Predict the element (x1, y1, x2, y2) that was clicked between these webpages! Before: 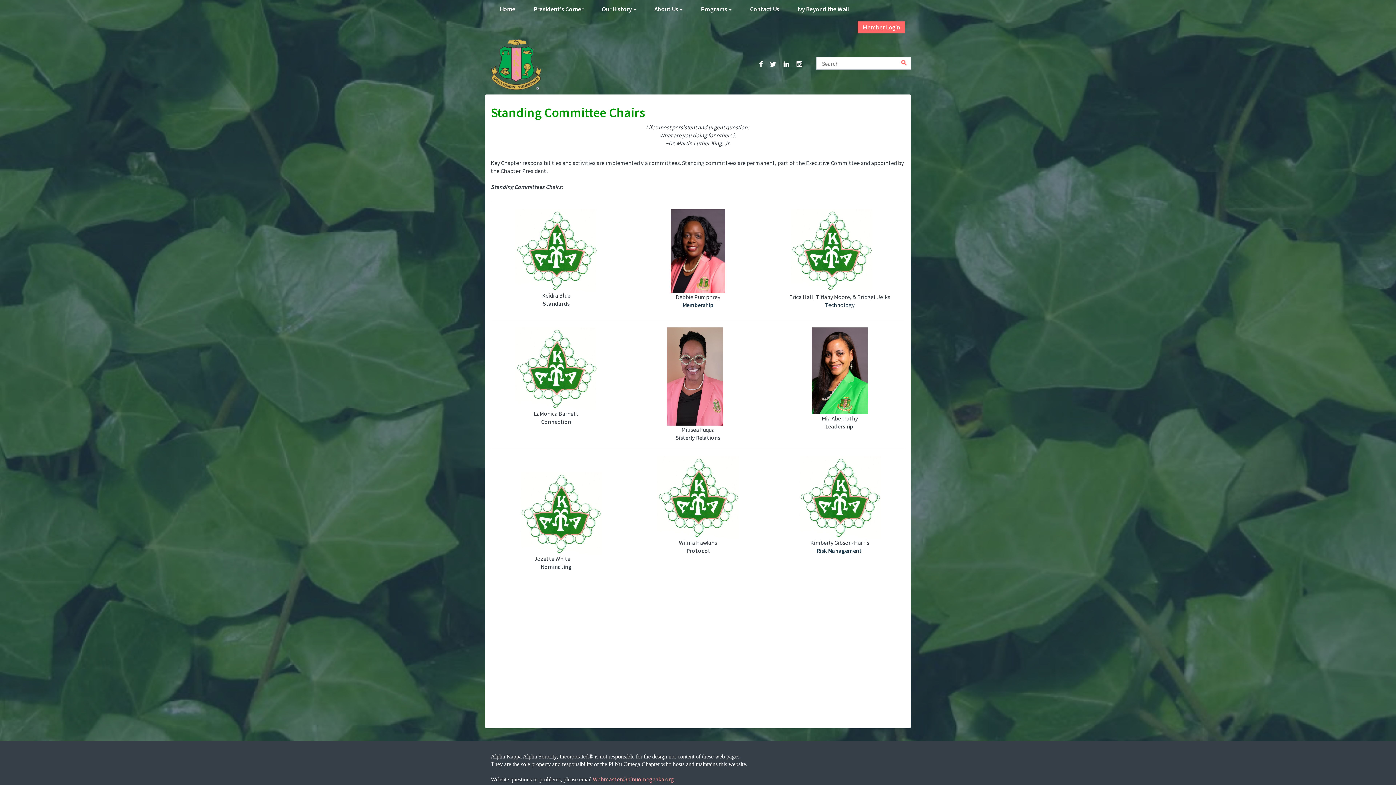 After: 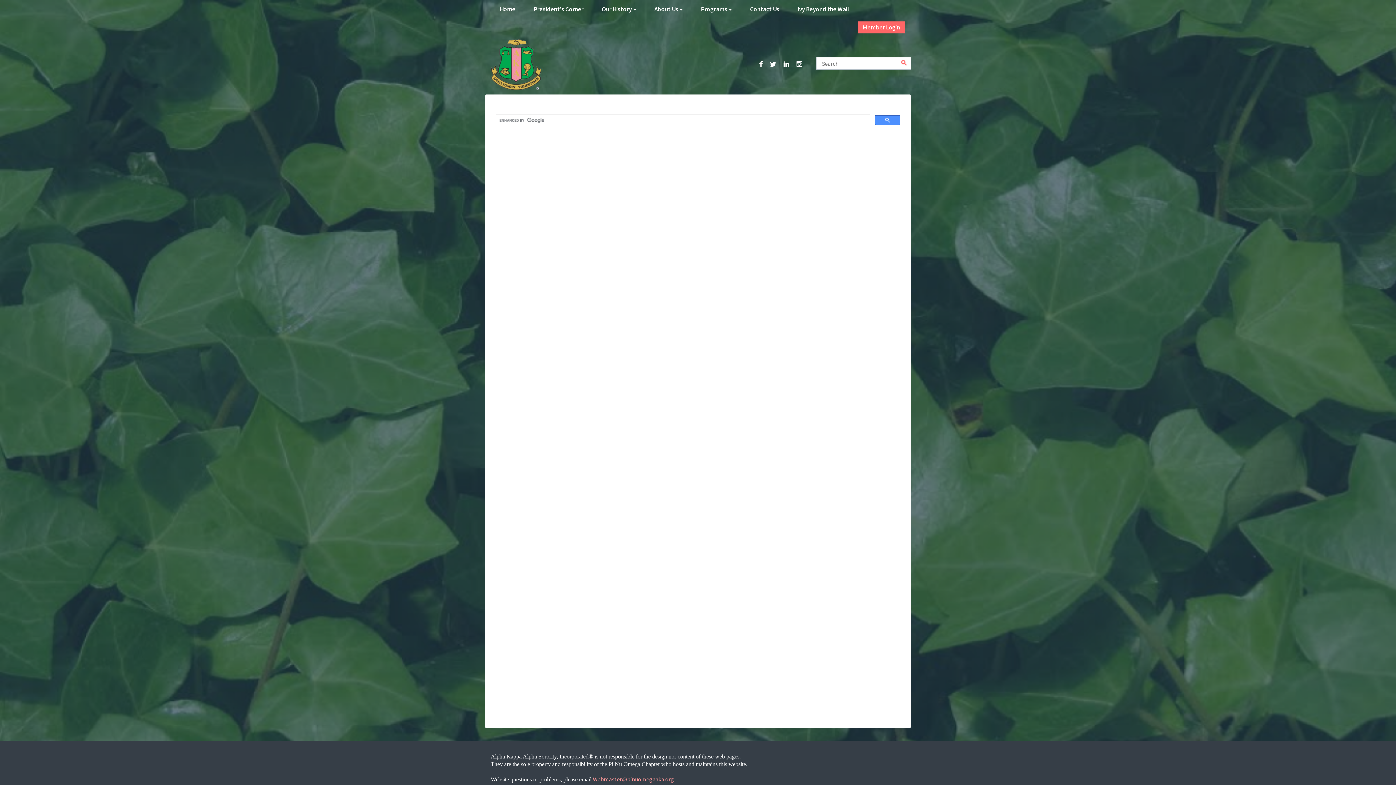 Action: bbox: (897, 57, 910, 69)